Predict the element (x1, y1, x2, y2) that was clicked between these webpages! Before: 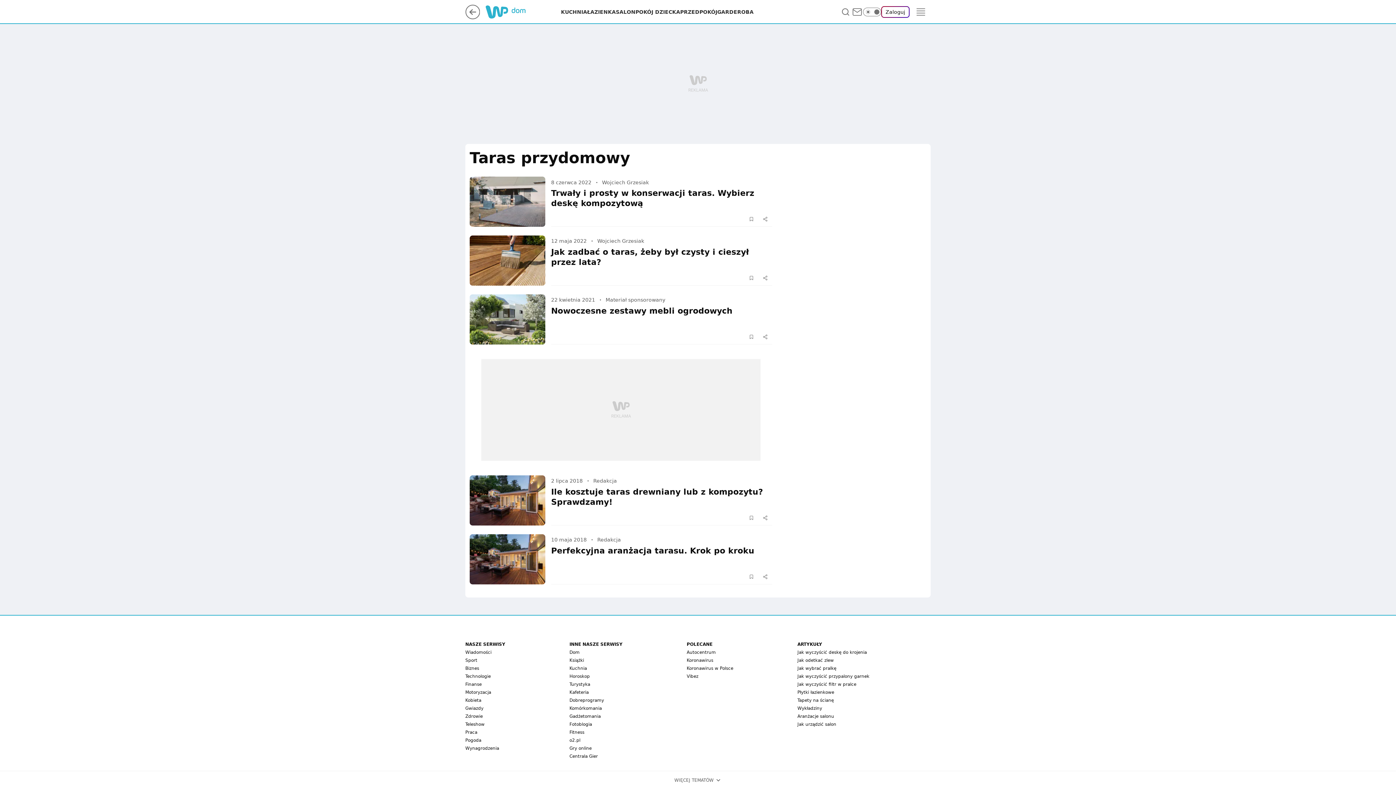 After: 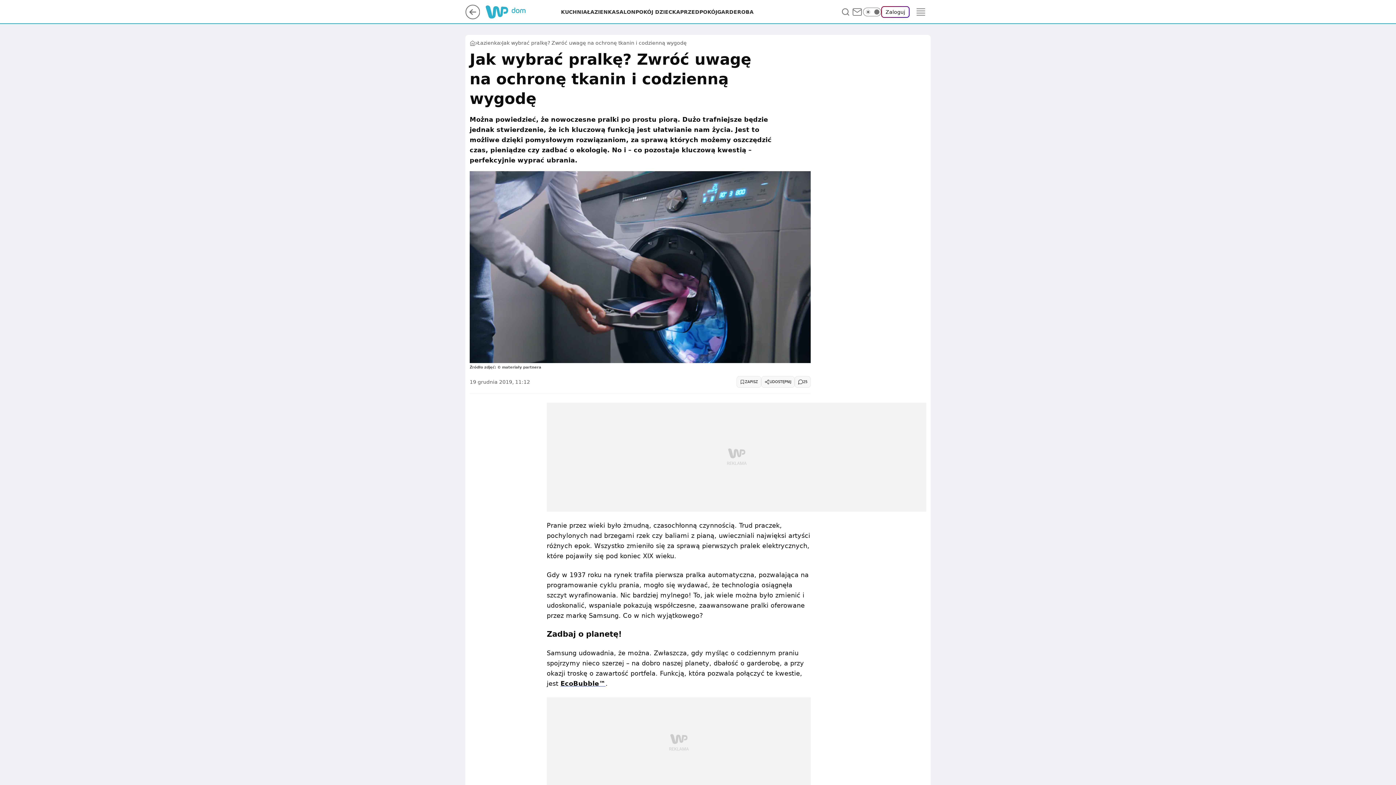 Action: label: Jak wybrać pralkę bbox: (797, 666, 836, 671)